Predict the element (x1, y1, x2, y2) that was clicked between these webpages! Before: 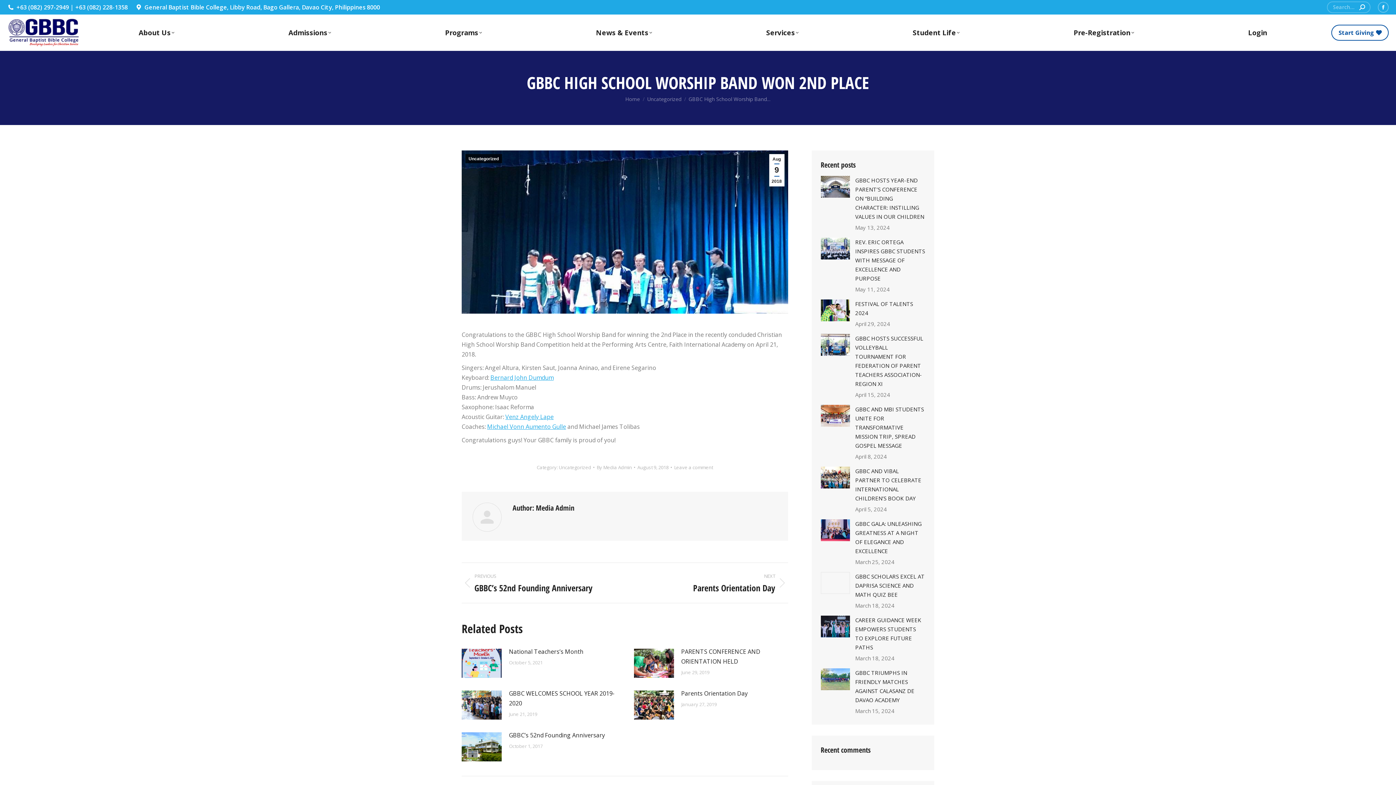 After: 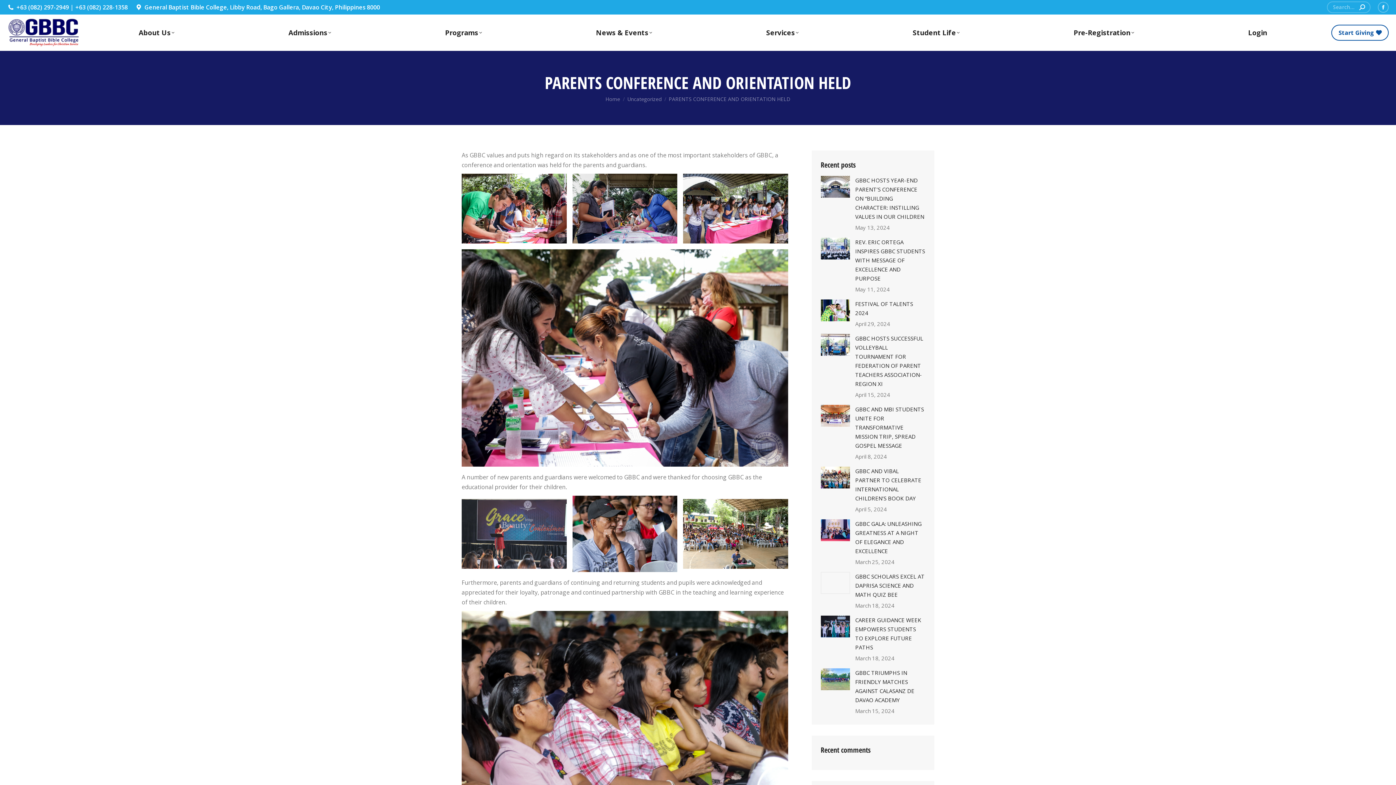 Action: bbox: (681, 647, 788, 666) label: PARENTS CONFERENCE AND ORIENTATION HELD